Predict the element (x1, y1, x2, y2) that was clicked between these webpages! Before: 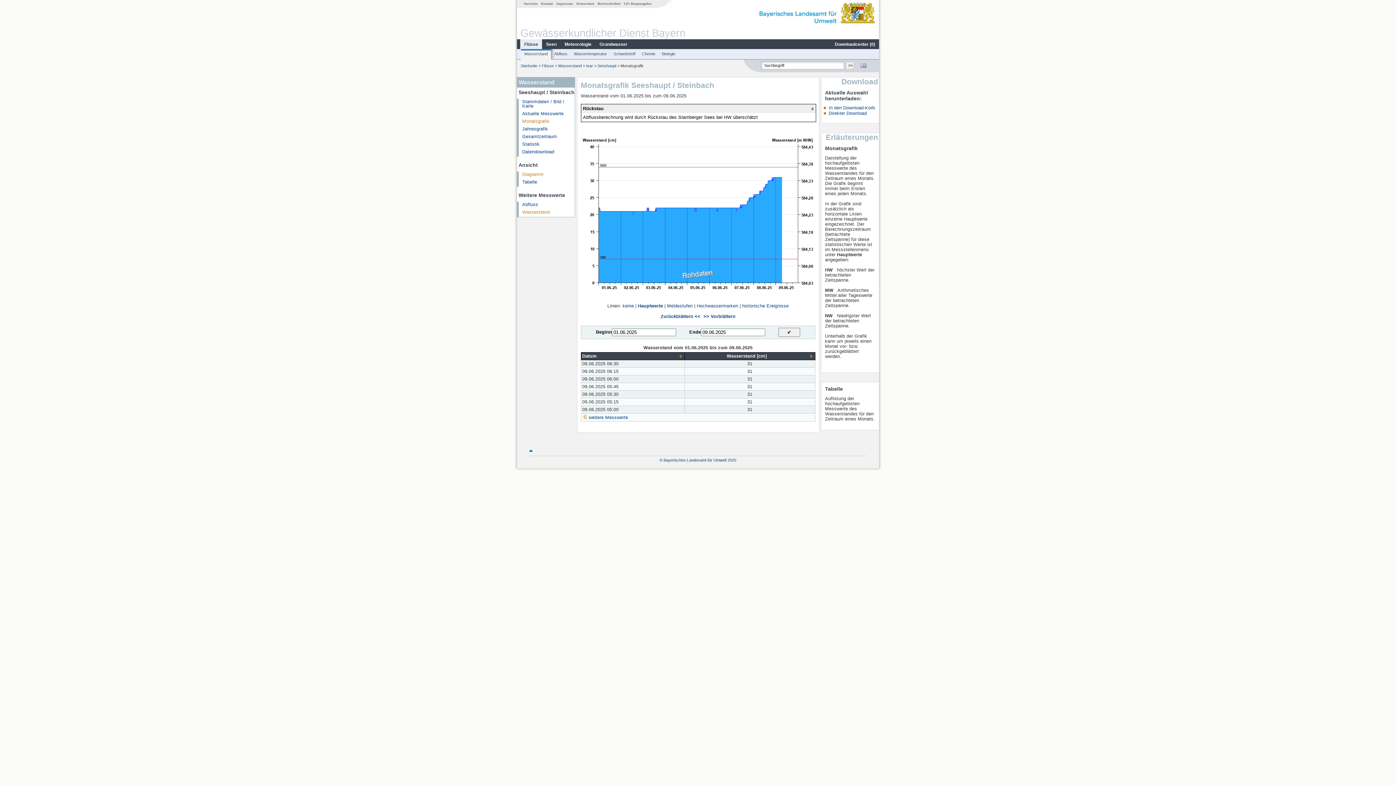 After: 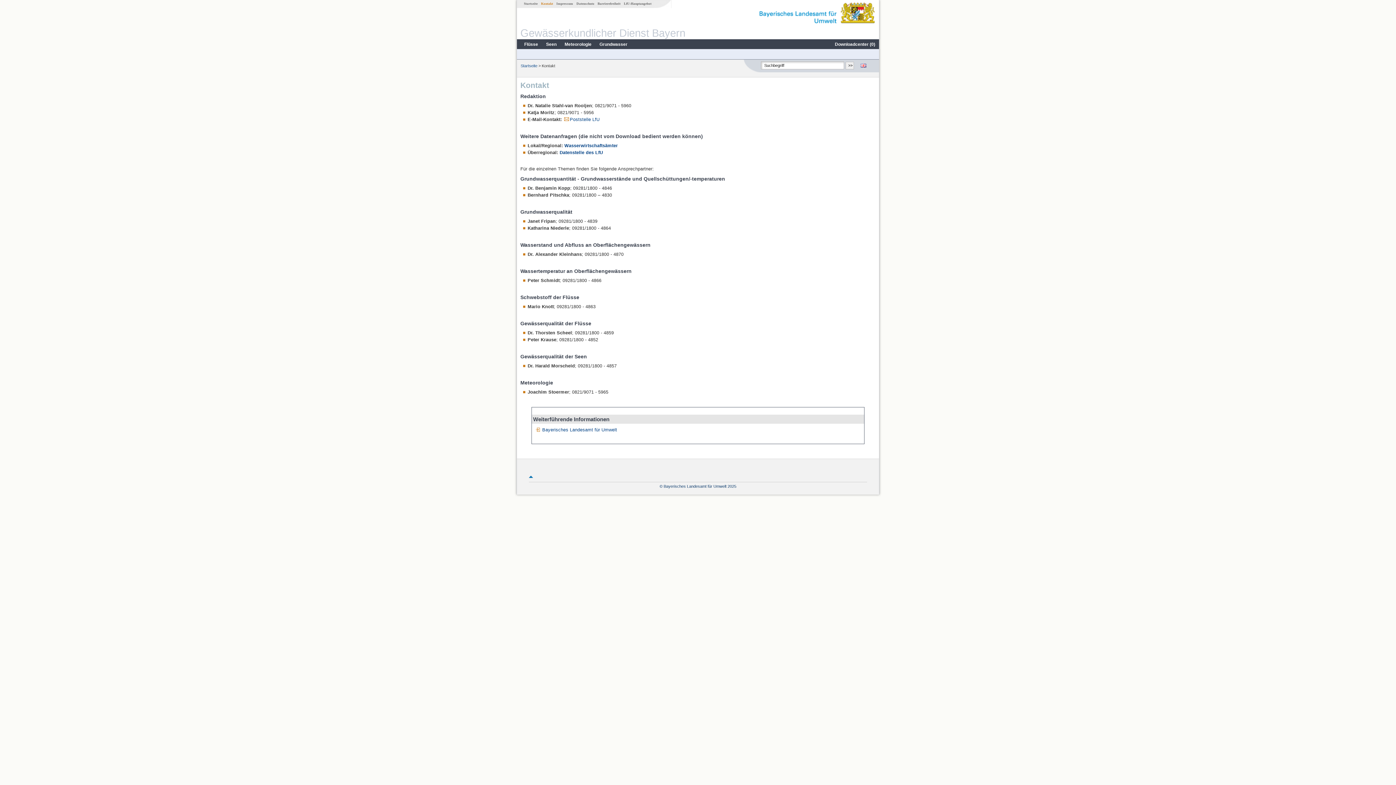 Action: label: Kontakt bbox: (539, 1, 554, 5)